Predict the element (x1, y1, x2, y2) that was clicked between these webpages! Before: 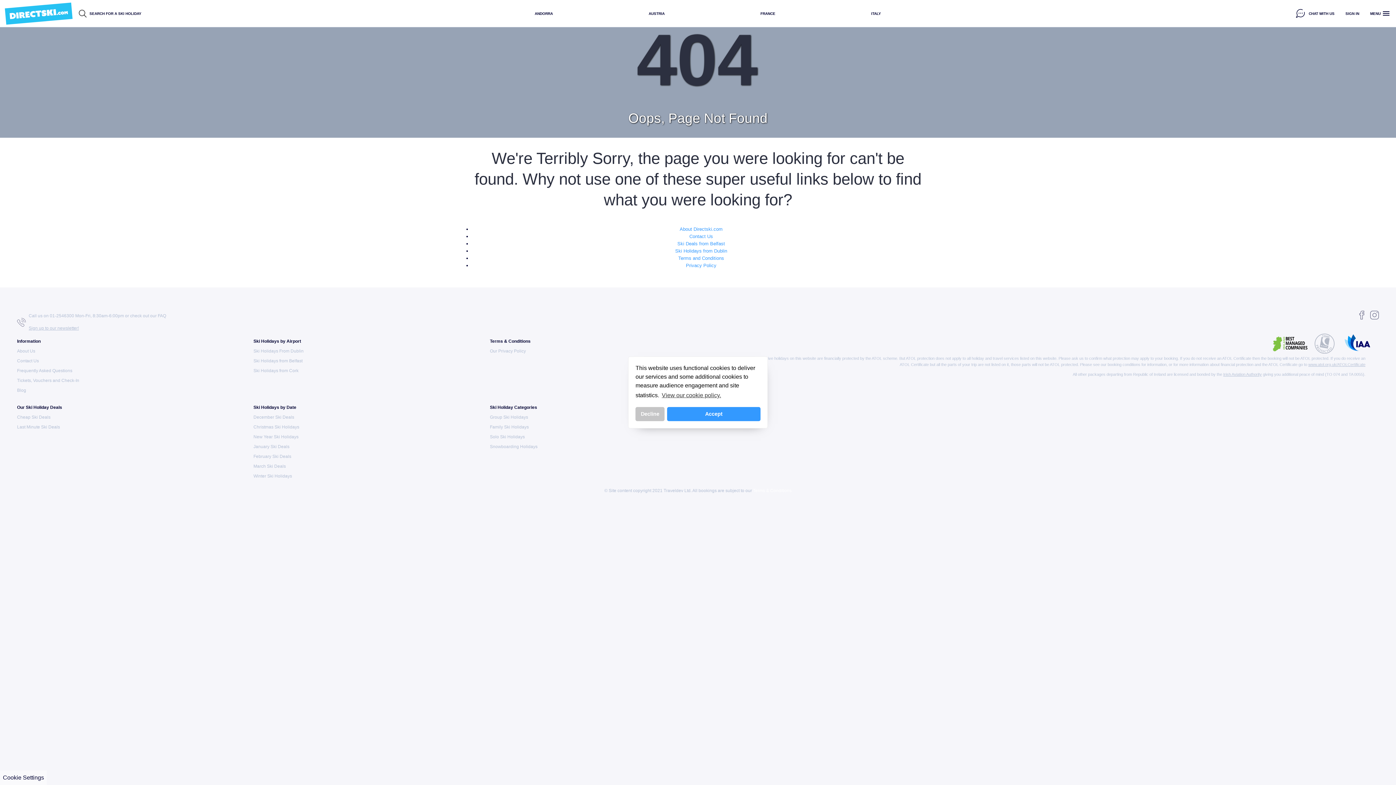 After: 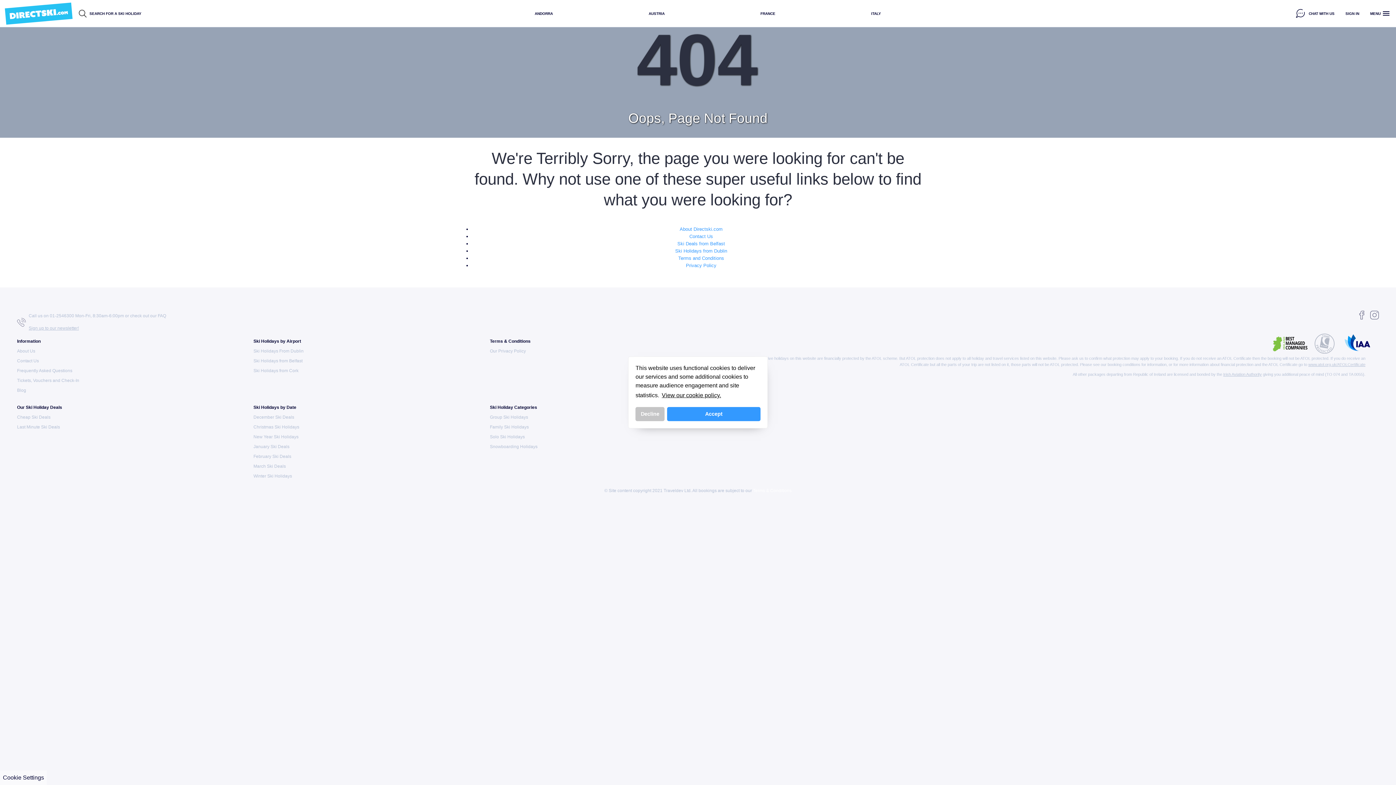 Action: bbox: (660, 390, 722, 401) label: learn more about cookies